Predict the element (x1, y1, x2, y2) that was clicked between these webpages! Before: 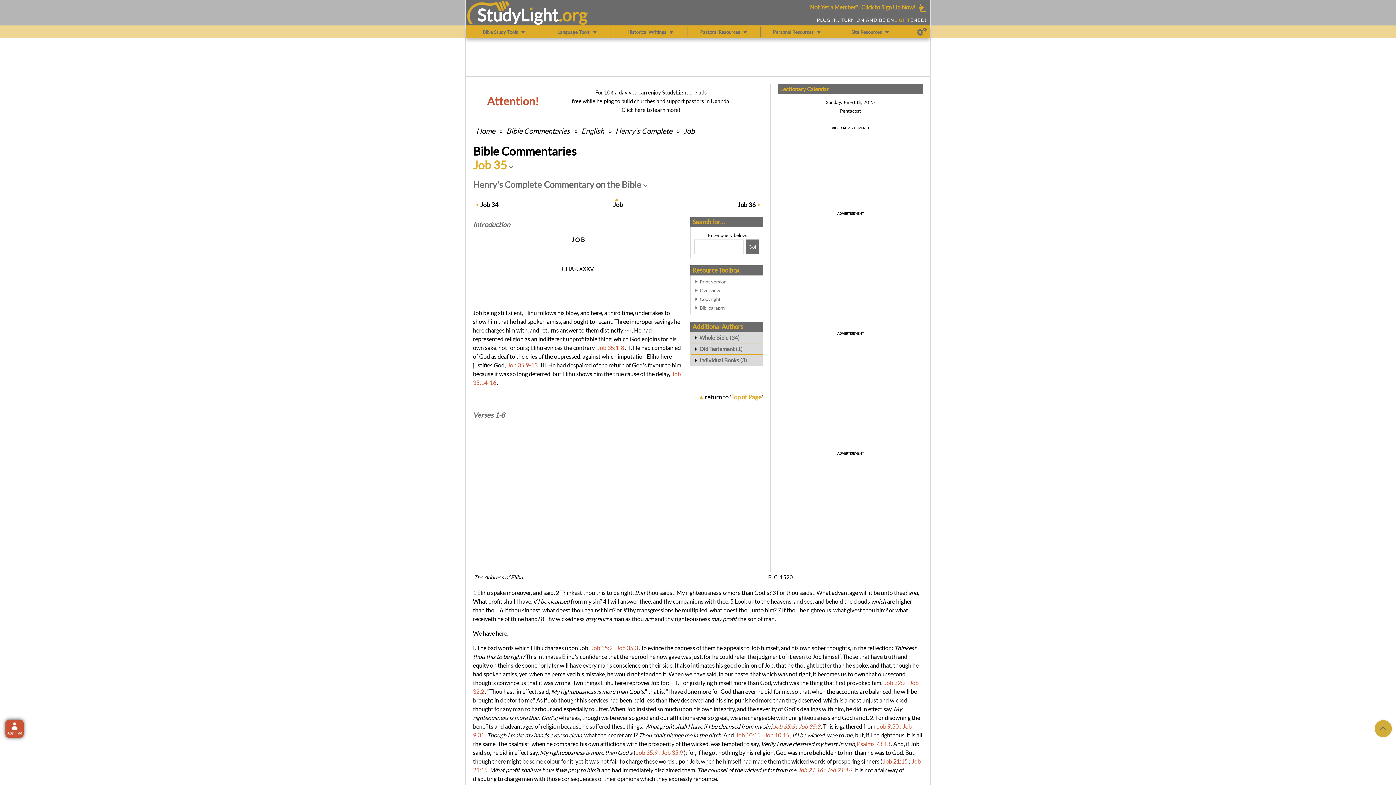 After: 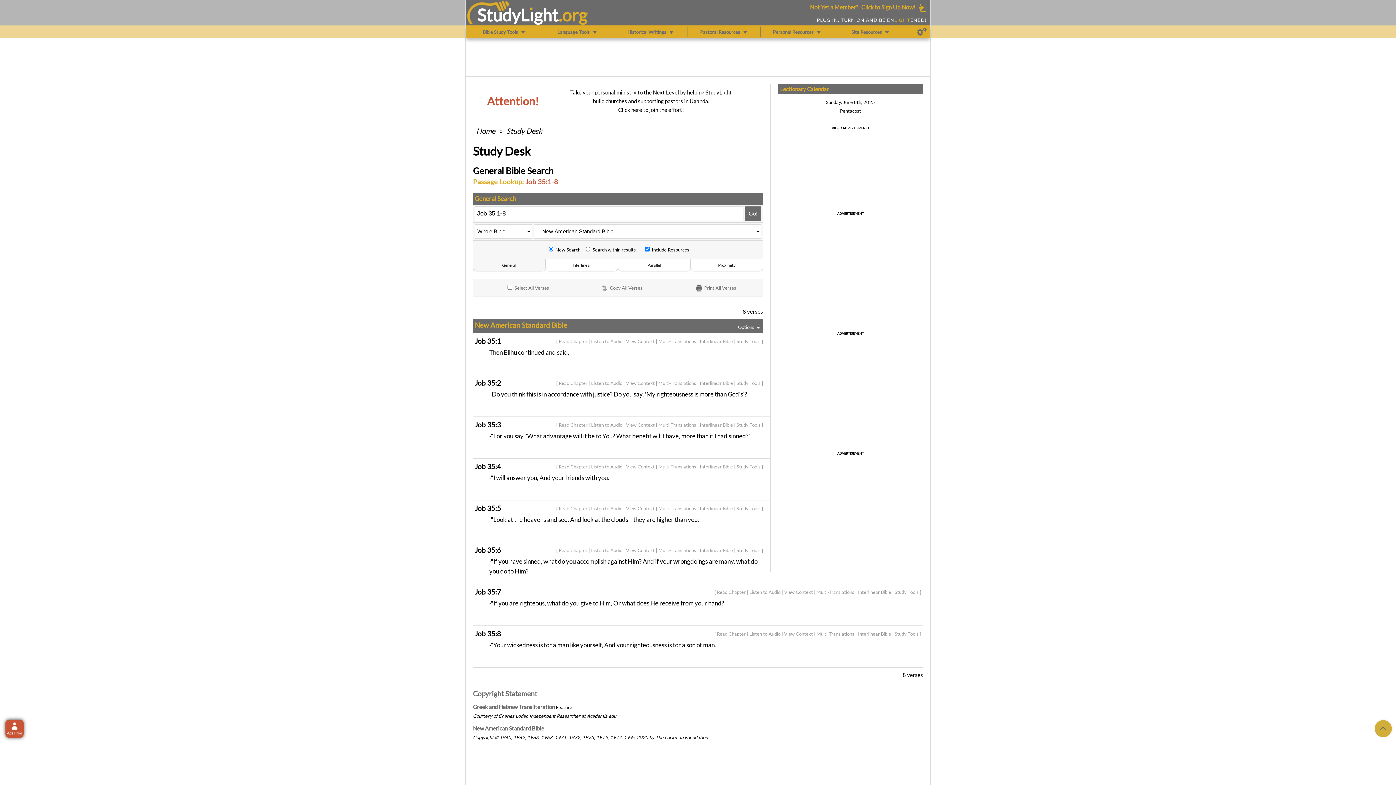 Action: bbox: (597, 344, 624, 351) label: Job 35:1-8